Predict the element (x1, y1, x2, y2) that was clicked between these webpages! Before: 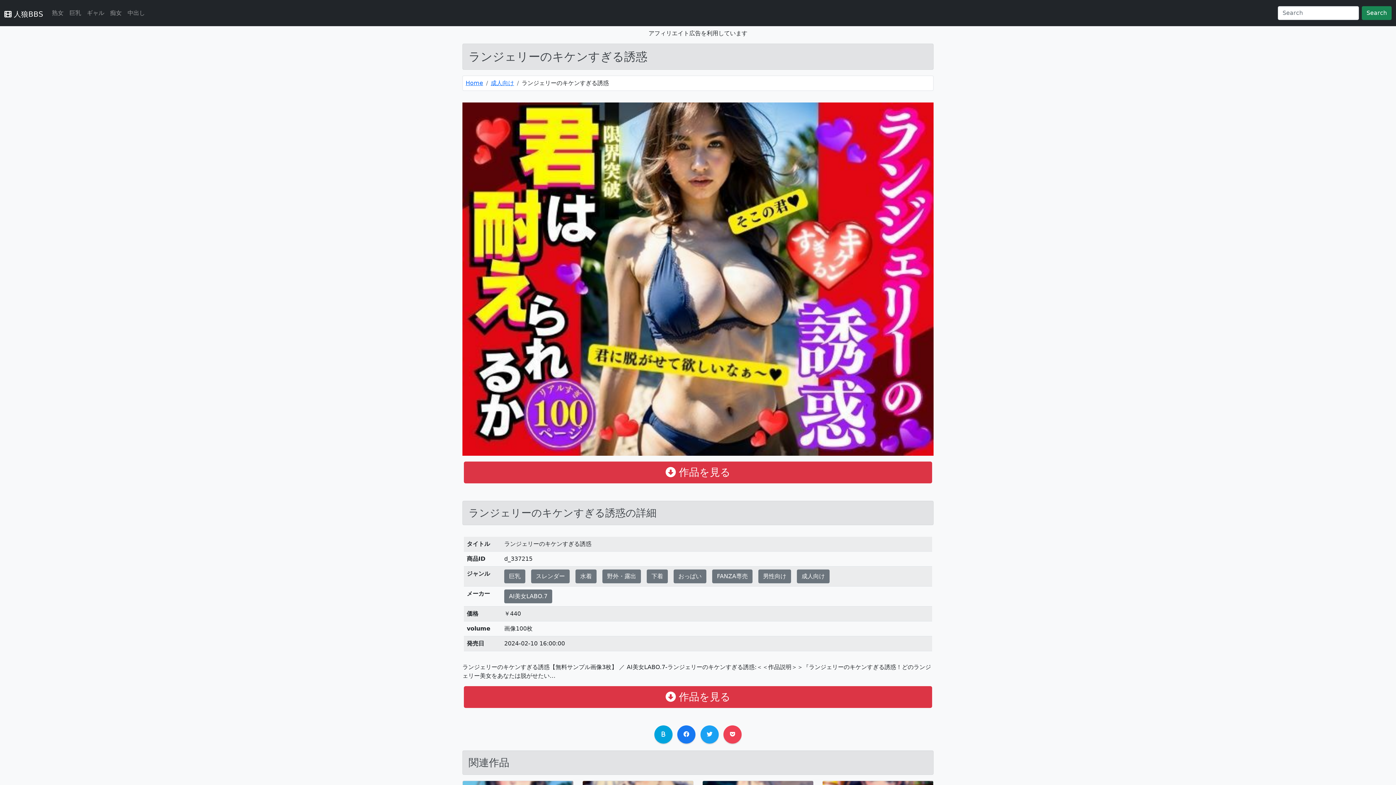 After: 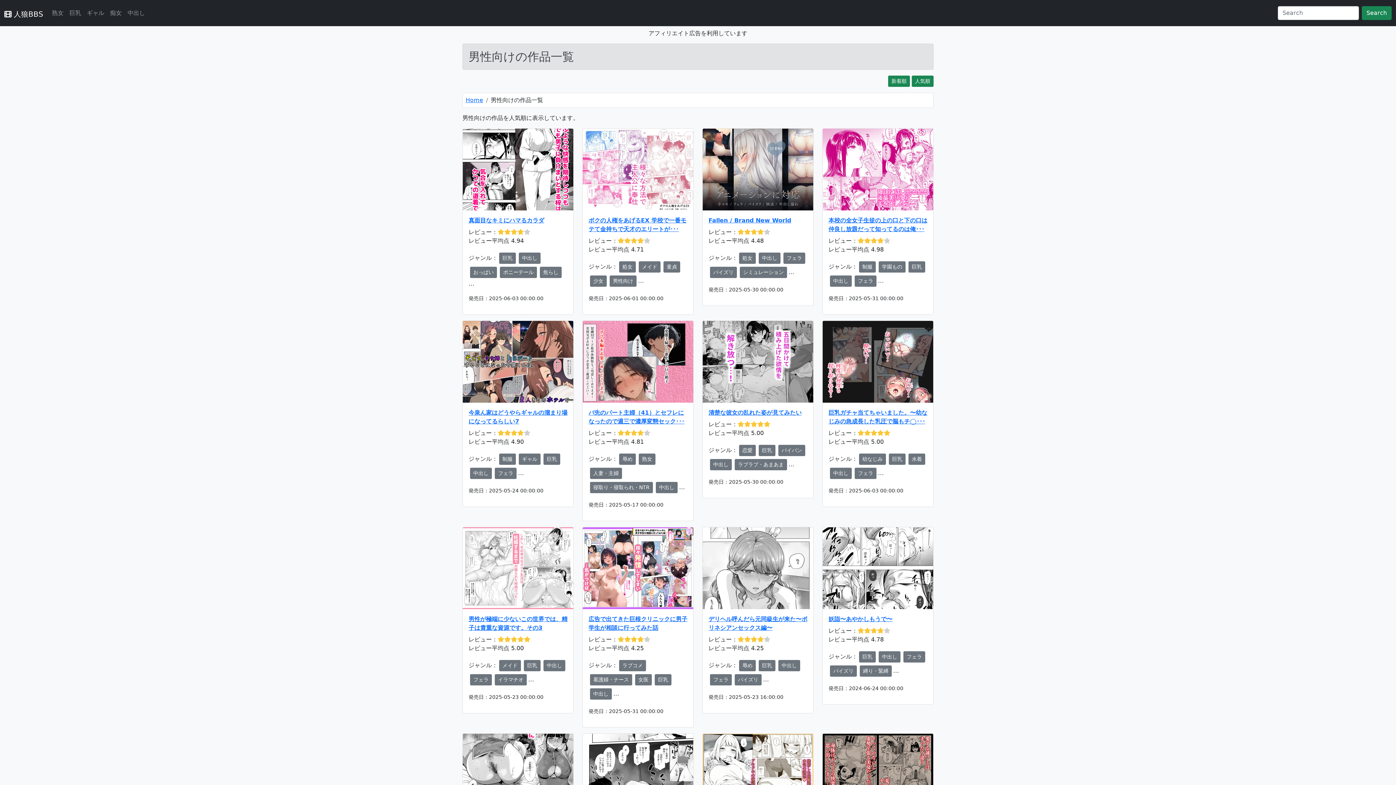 Action: label: 男性向け bbox: (758, 569, 791, 583)